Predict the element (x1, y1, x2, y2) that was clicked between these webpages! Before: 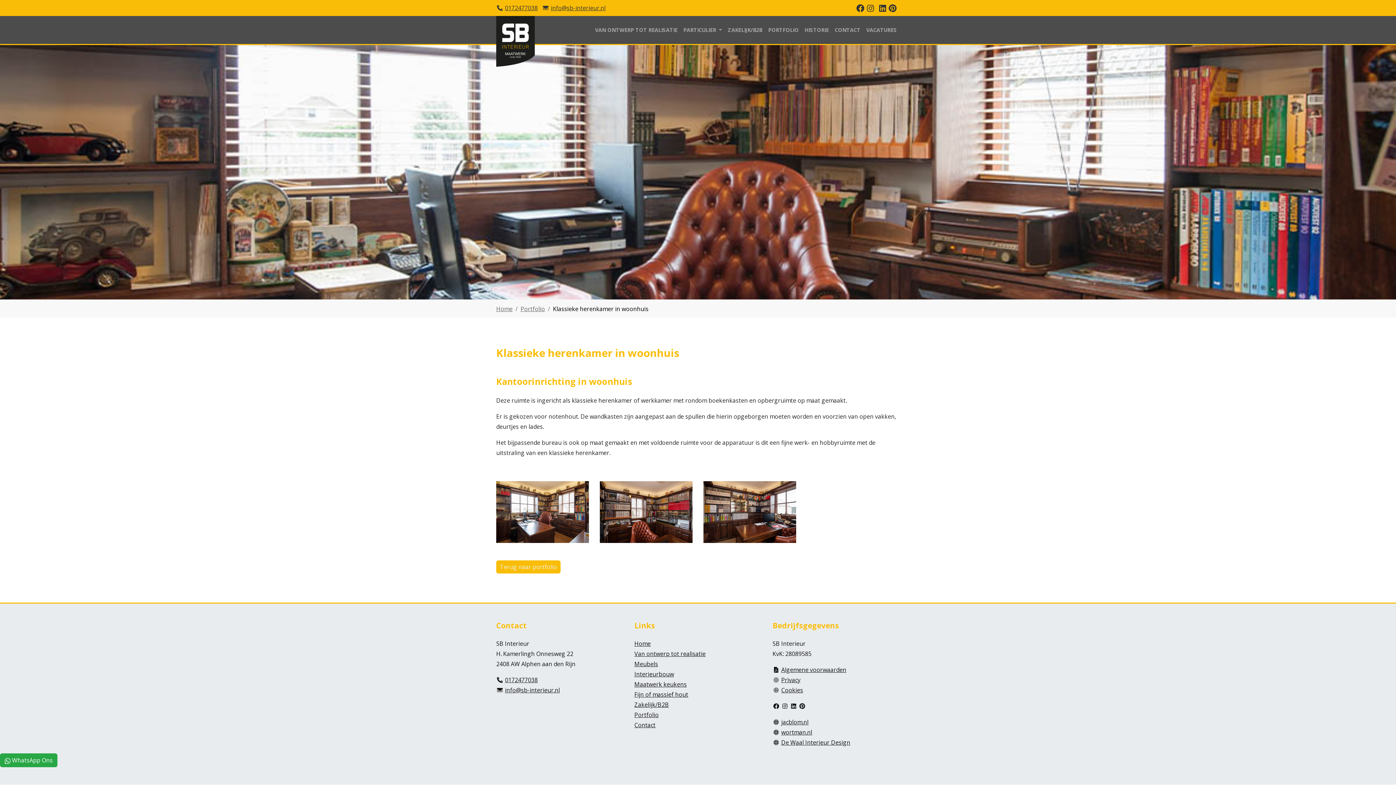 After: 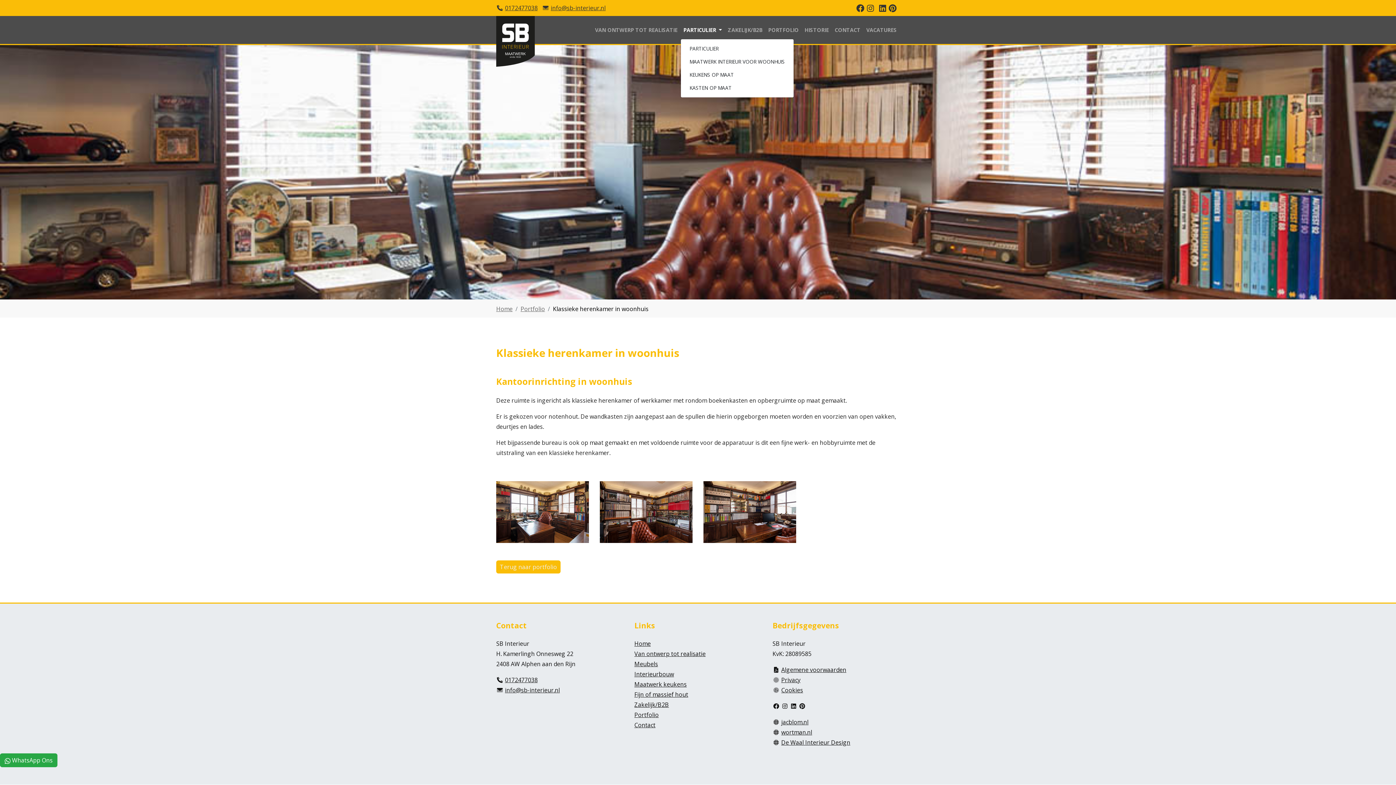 Action: bbox: (680, 22, 725, 38) label: PARTICULIER 